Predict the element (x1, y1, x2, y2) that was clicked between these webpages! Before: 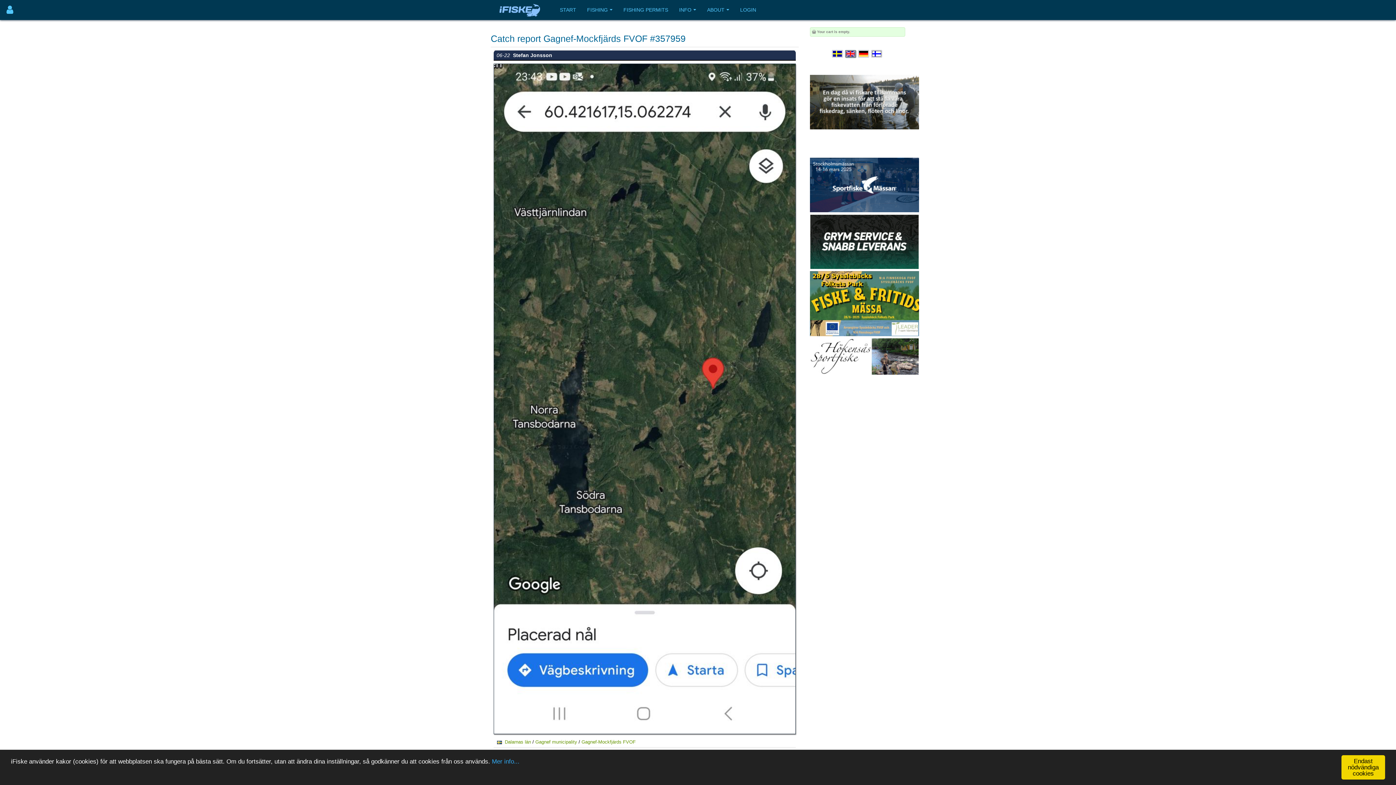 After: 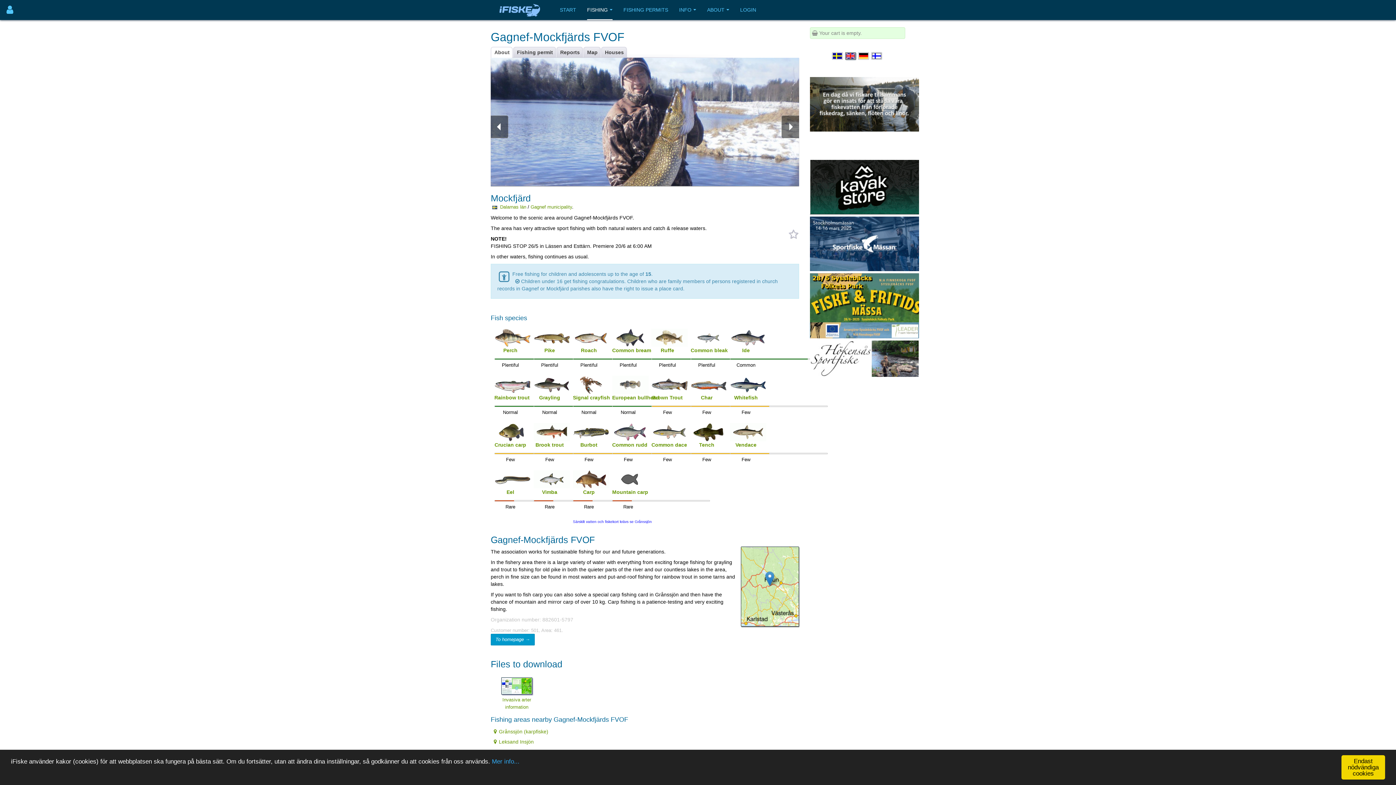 Action: bbox: (581, 739, 635, 745) label: Gagnef-Mockfjärds FVOF